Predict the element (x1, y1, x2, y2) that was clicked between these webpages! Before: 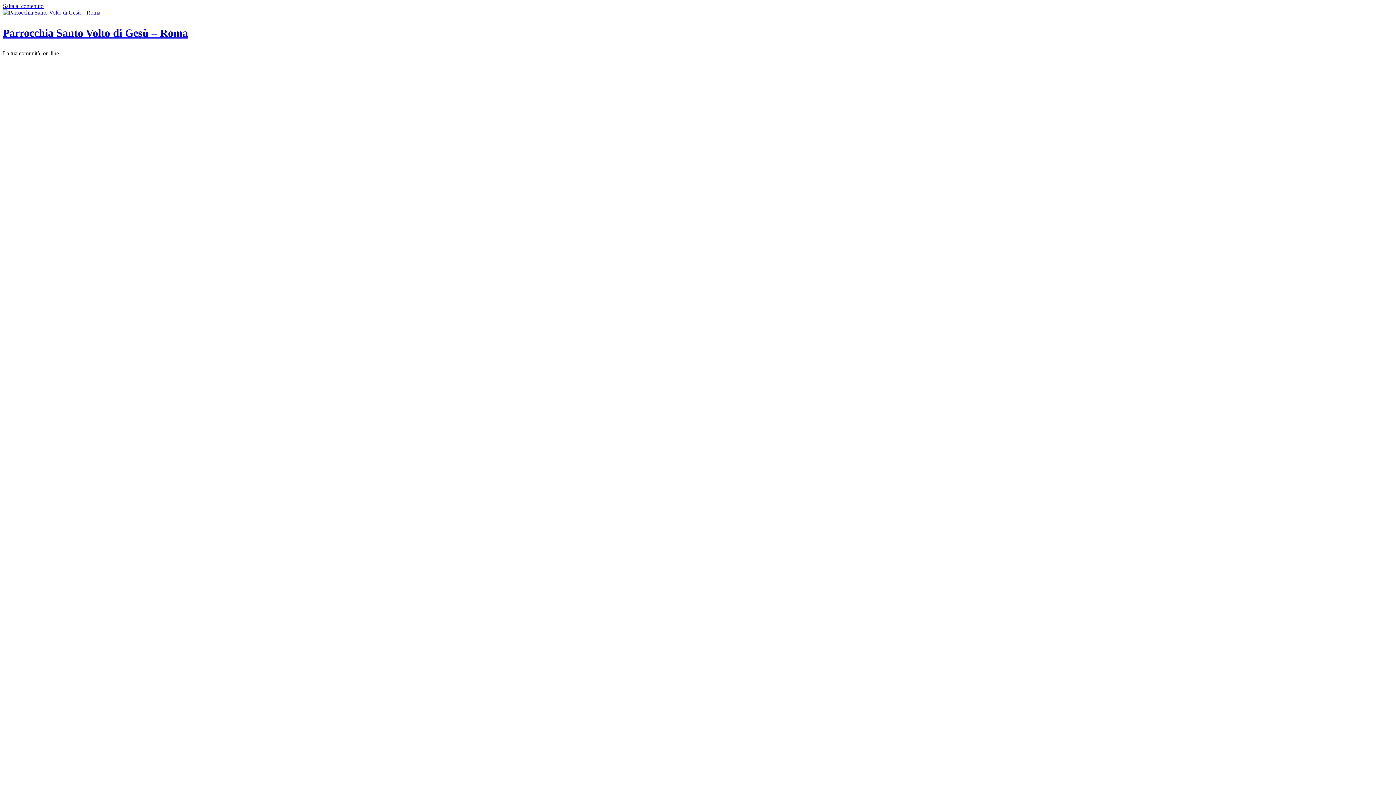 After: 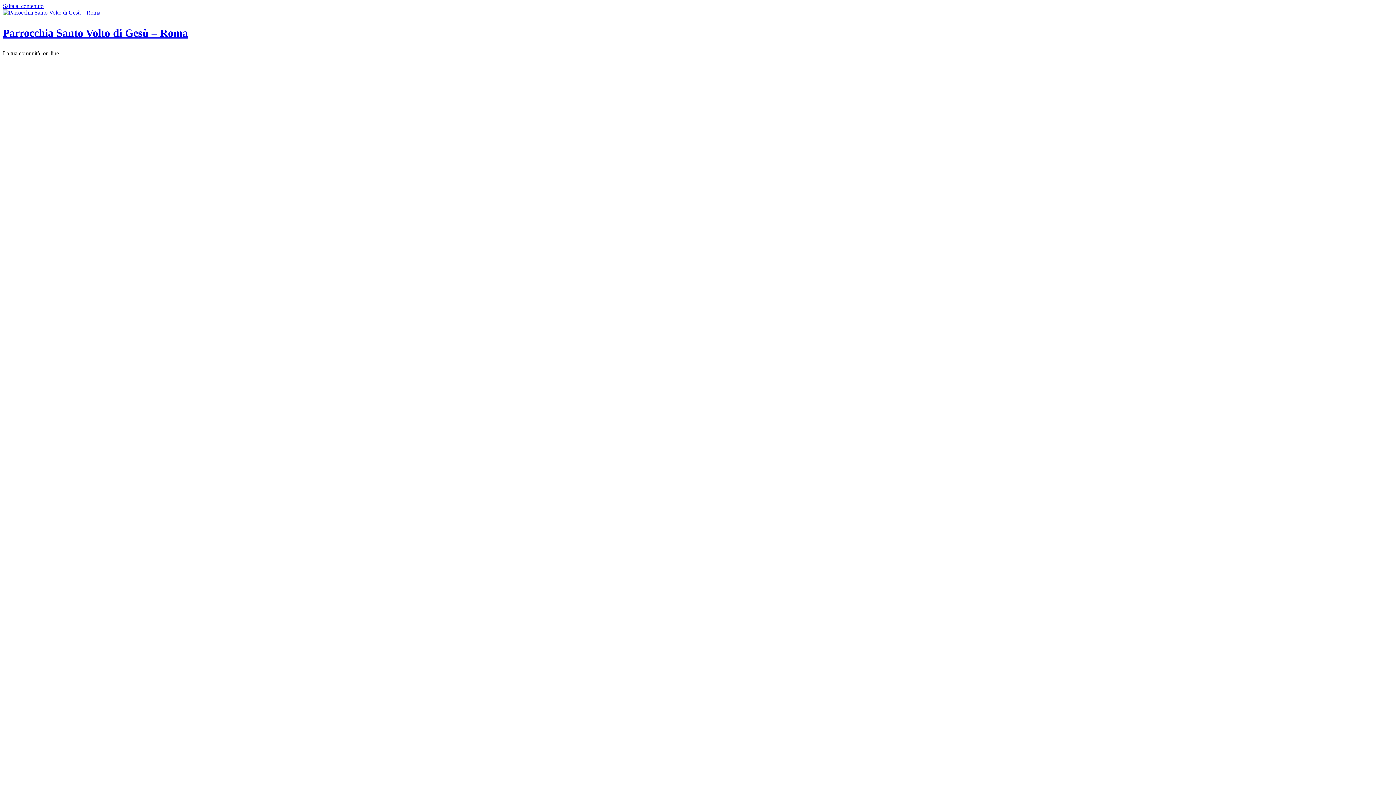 Action: bbox: (2, 2, 43, 9) label: Salta al contenuto